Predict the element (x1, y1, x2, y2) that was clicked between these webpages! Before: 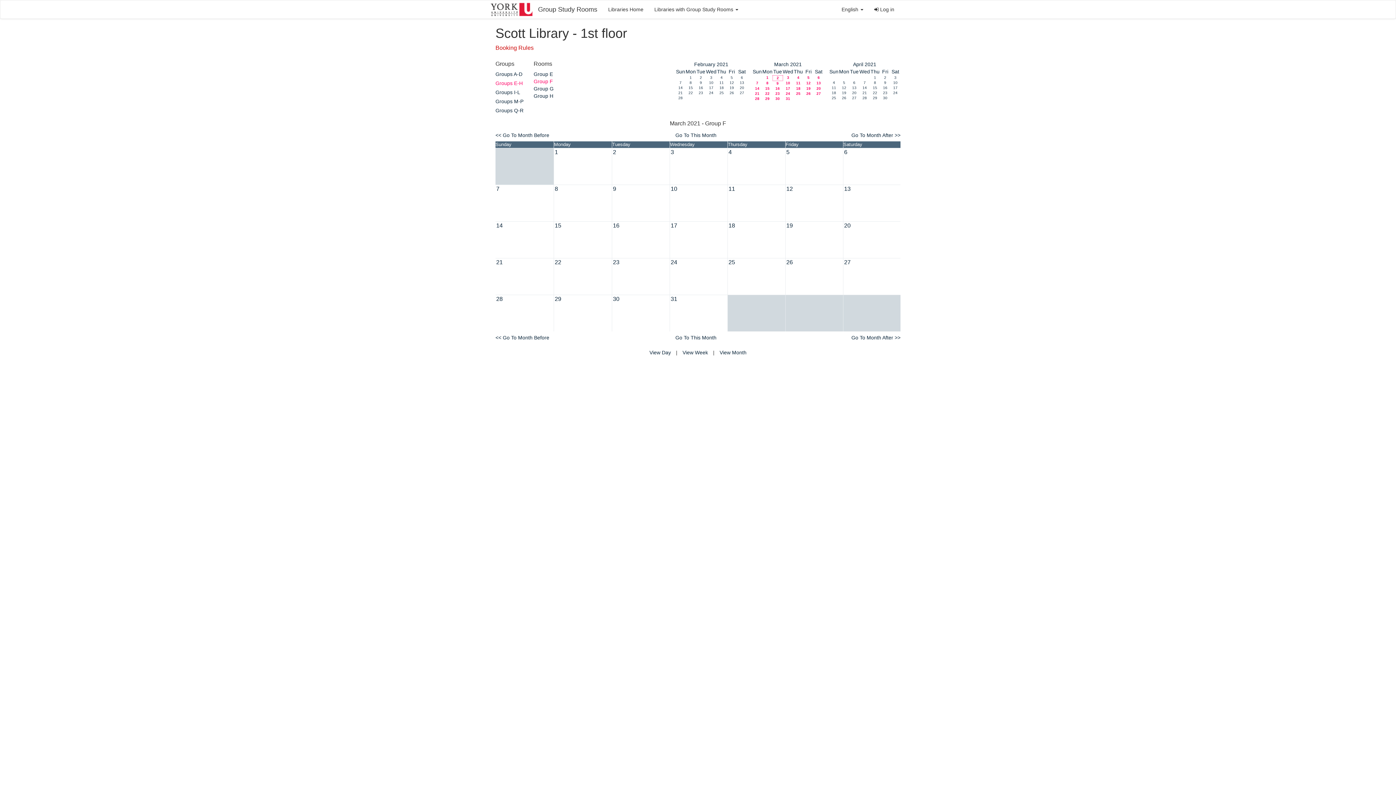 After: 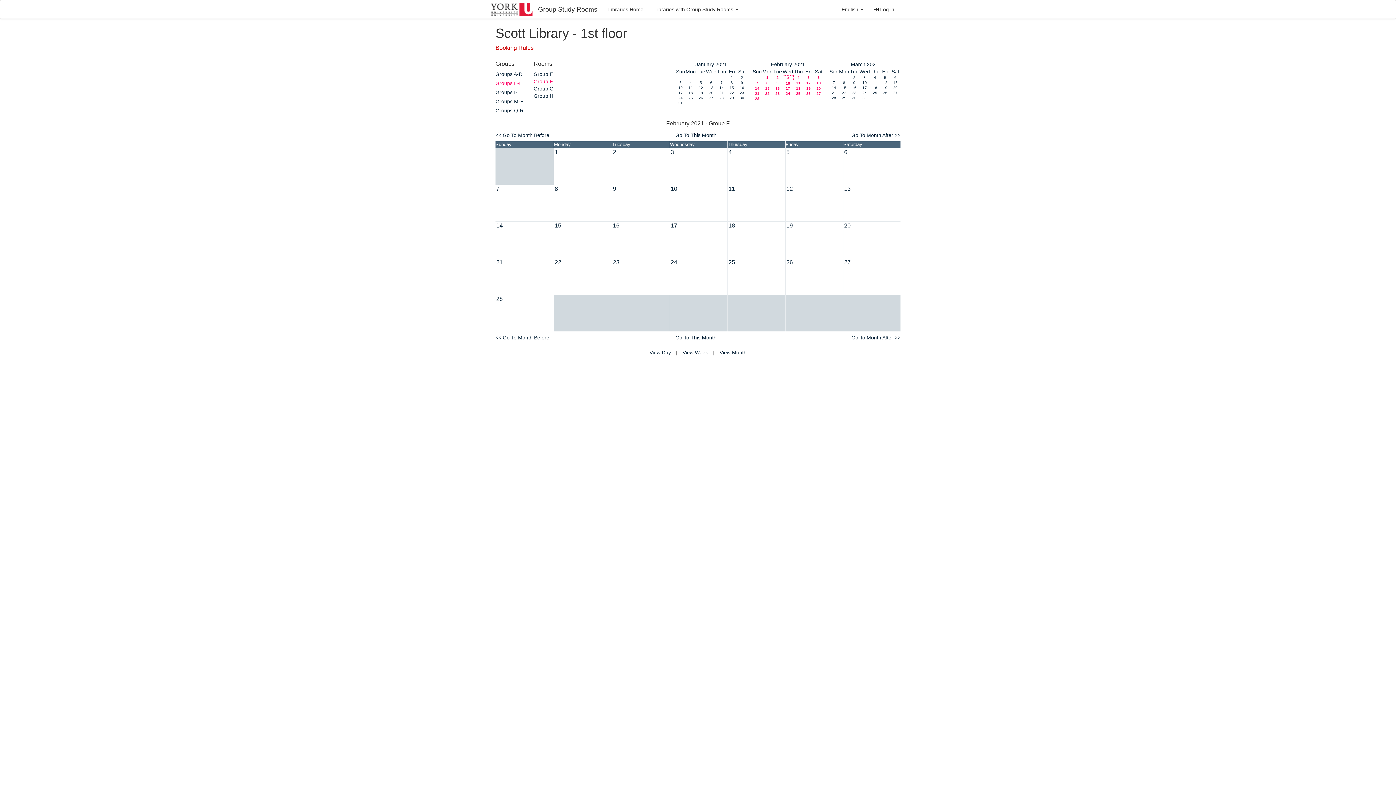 Action: bbox: (710, 75, 712, 79) label: 3